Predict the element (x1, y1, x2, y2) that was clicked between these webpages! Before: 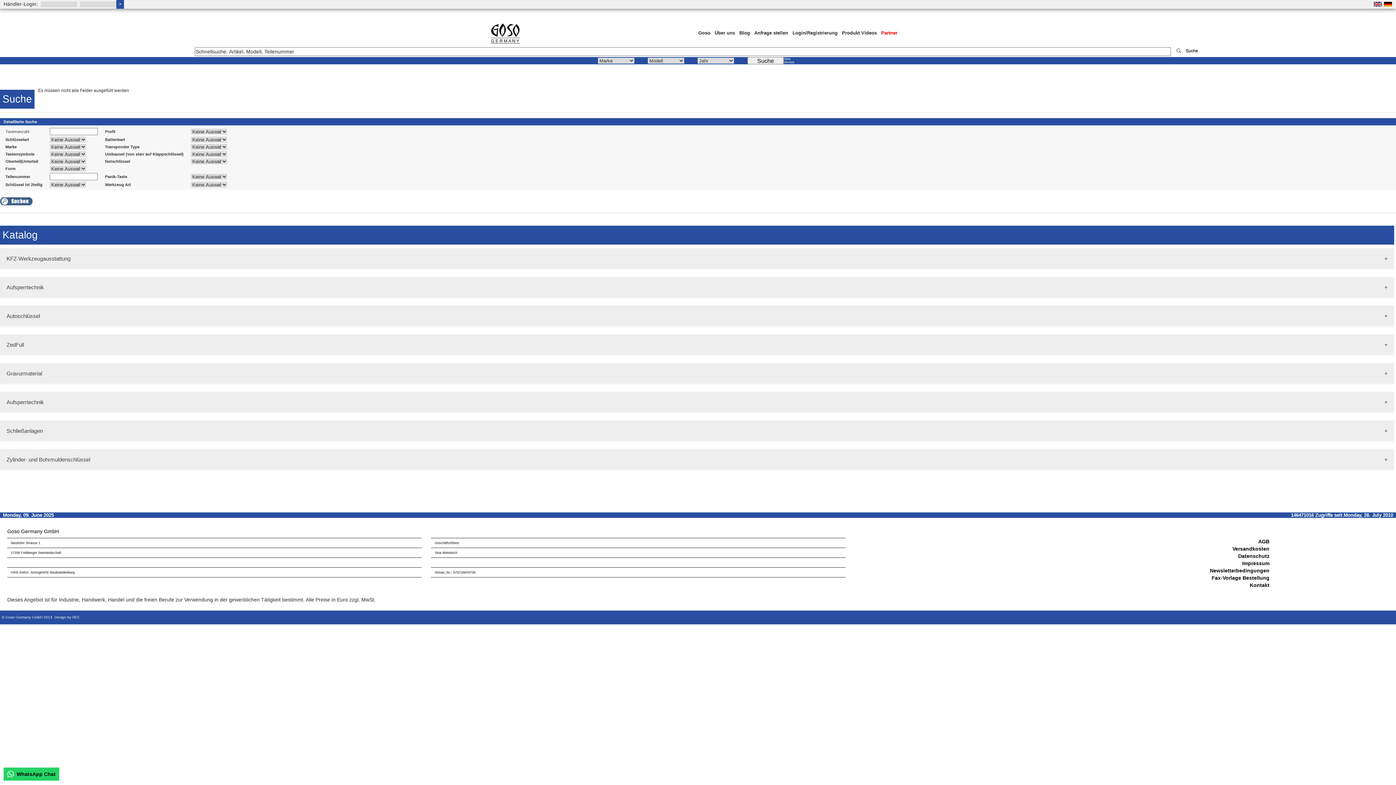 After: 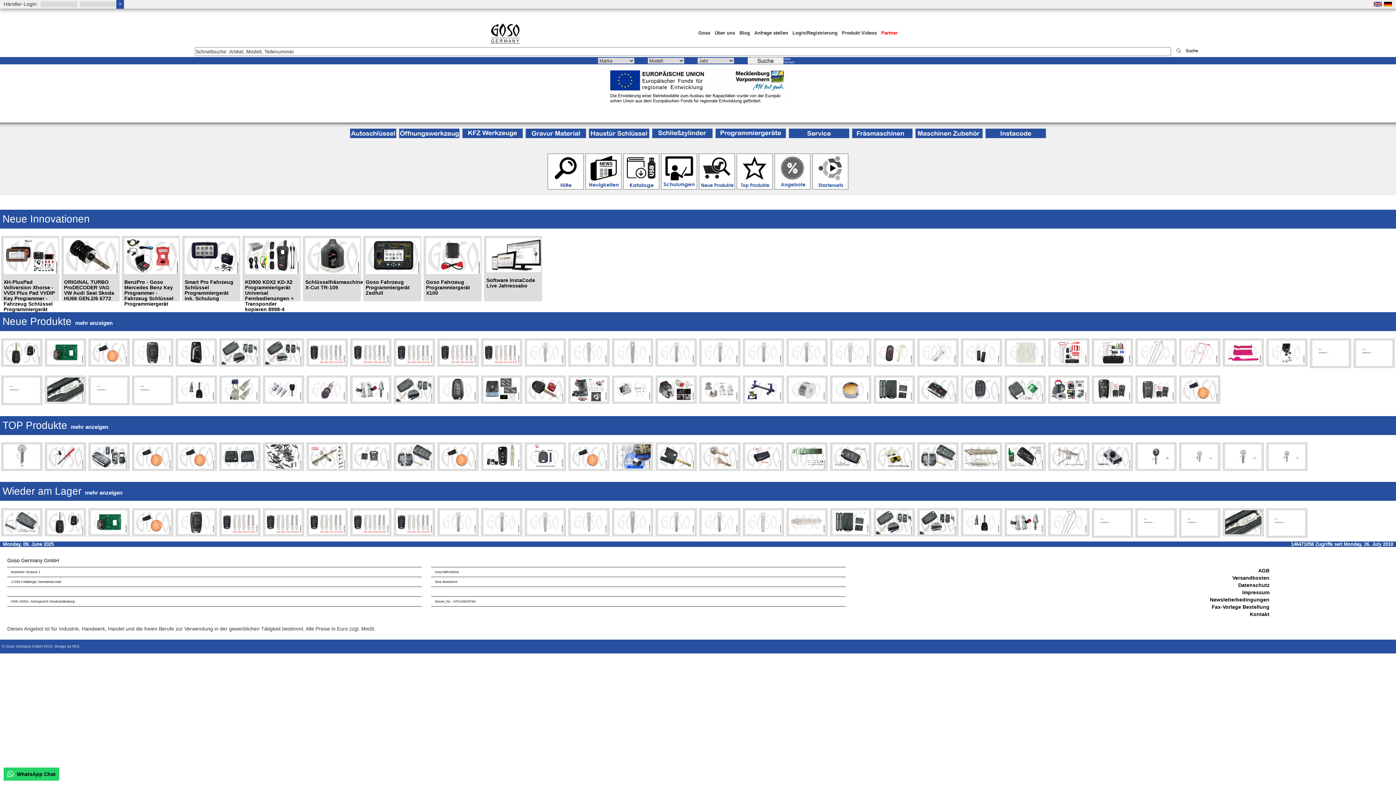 Action: label: Goso bbox: (696, 27, 712, 38)